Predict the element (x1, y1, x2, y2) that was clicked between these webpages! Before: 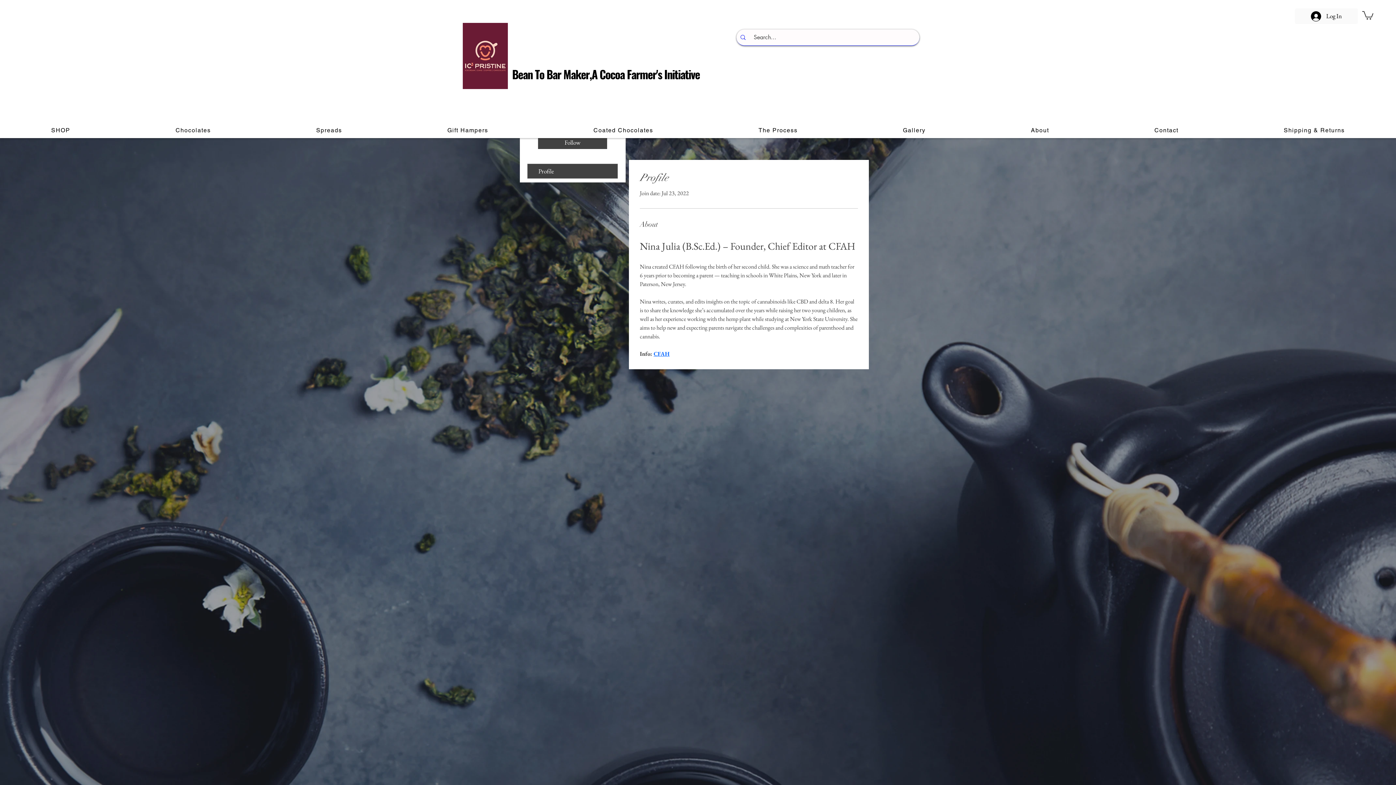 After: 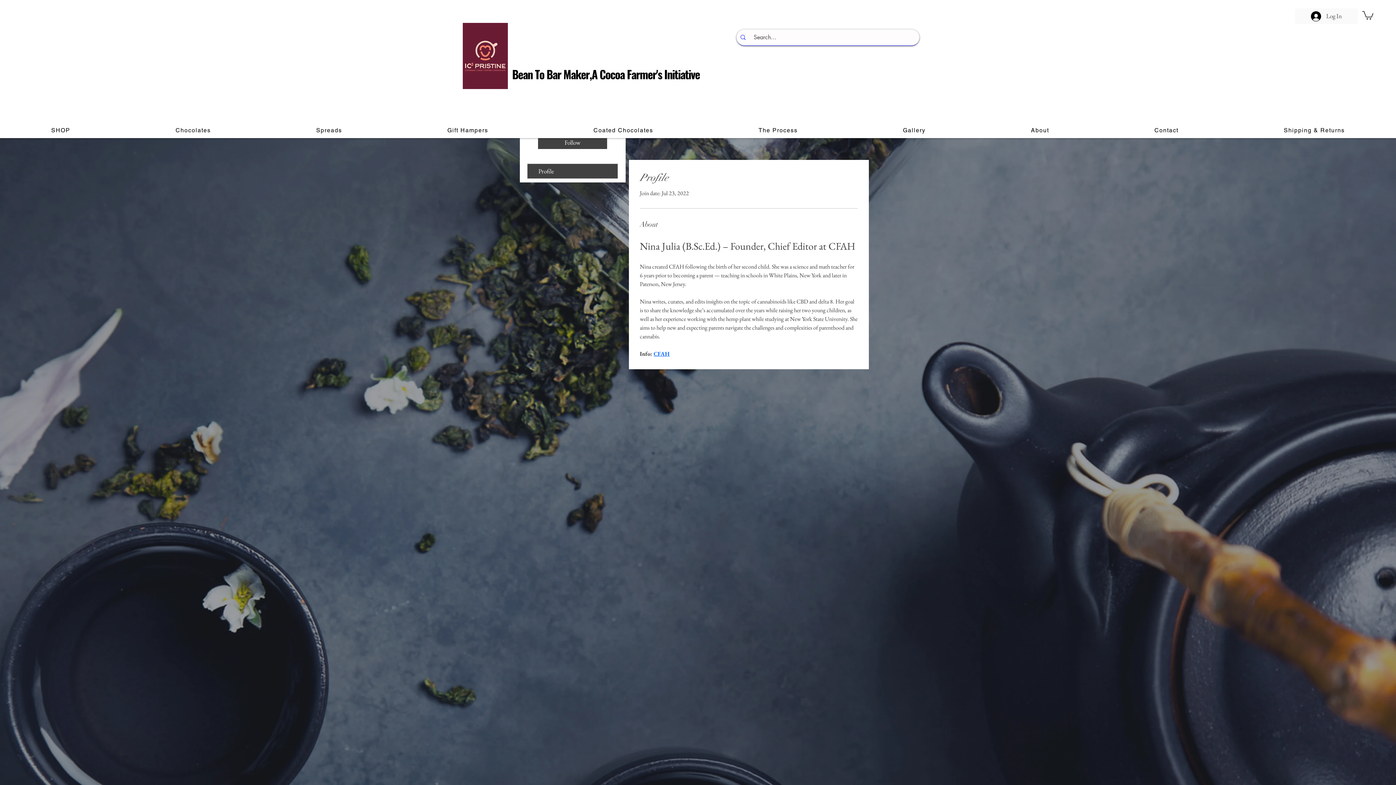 Action: label: Log In bbox: (1306, 8, 1347, 23)